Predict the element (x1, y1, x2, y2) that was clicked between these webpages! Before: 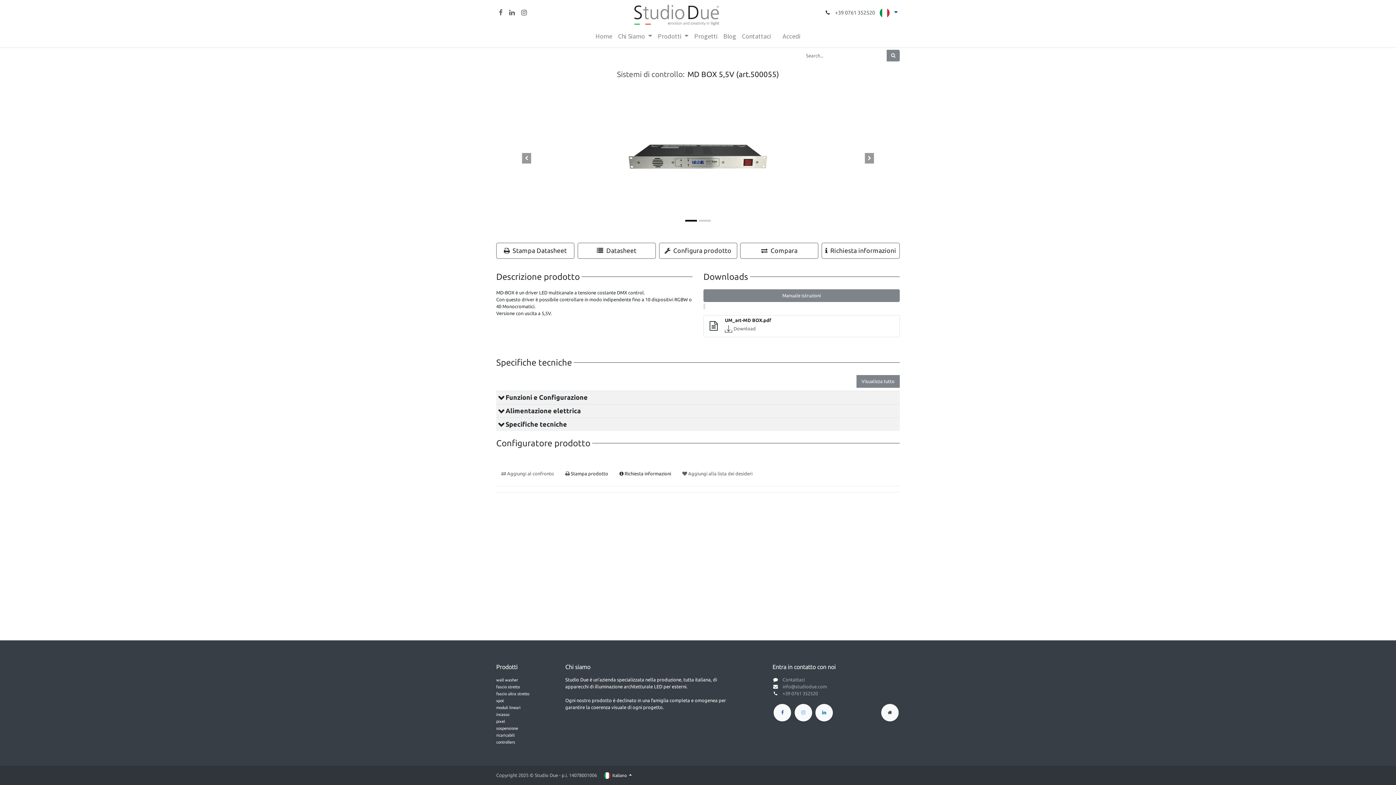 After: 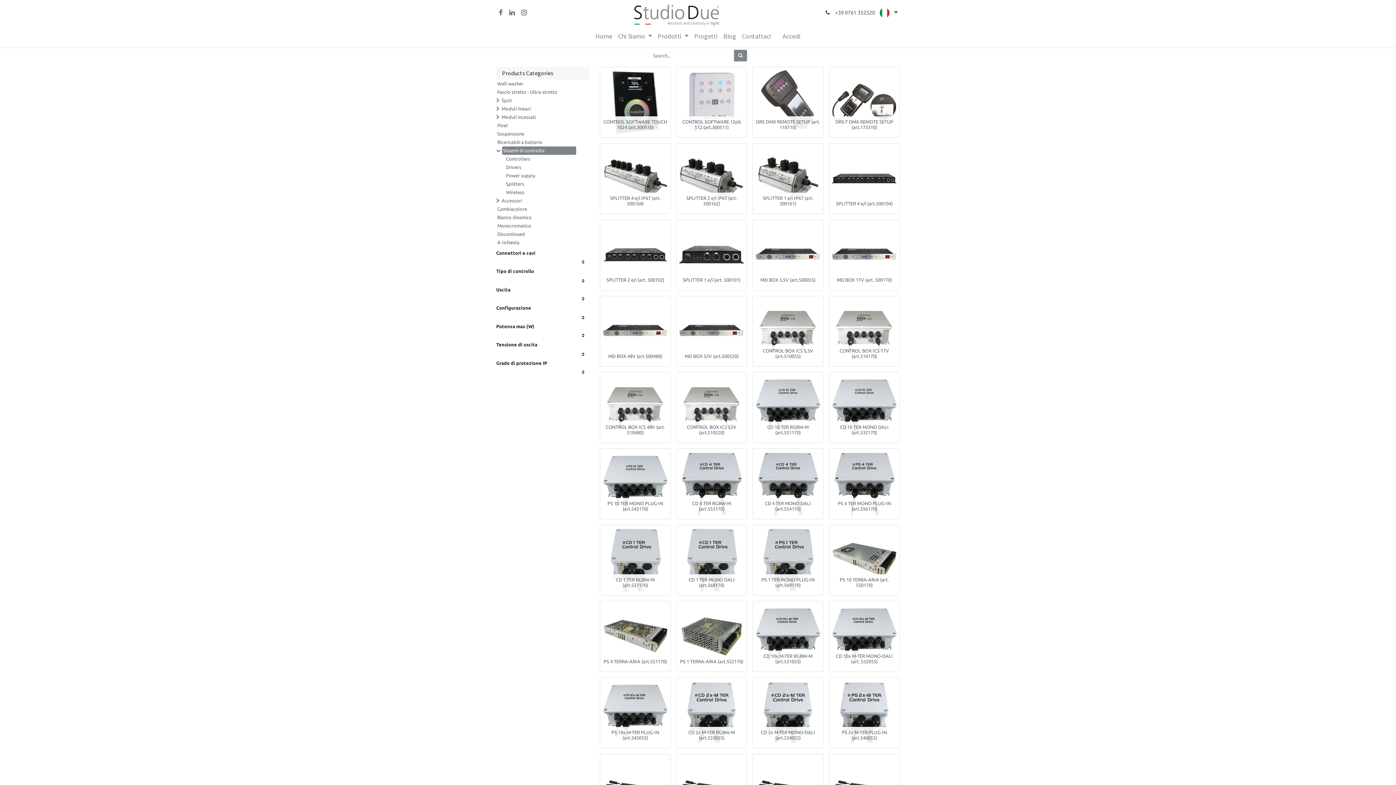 Action: bbox: (617, 70, 684, 78) label: Sistemi di controllo: